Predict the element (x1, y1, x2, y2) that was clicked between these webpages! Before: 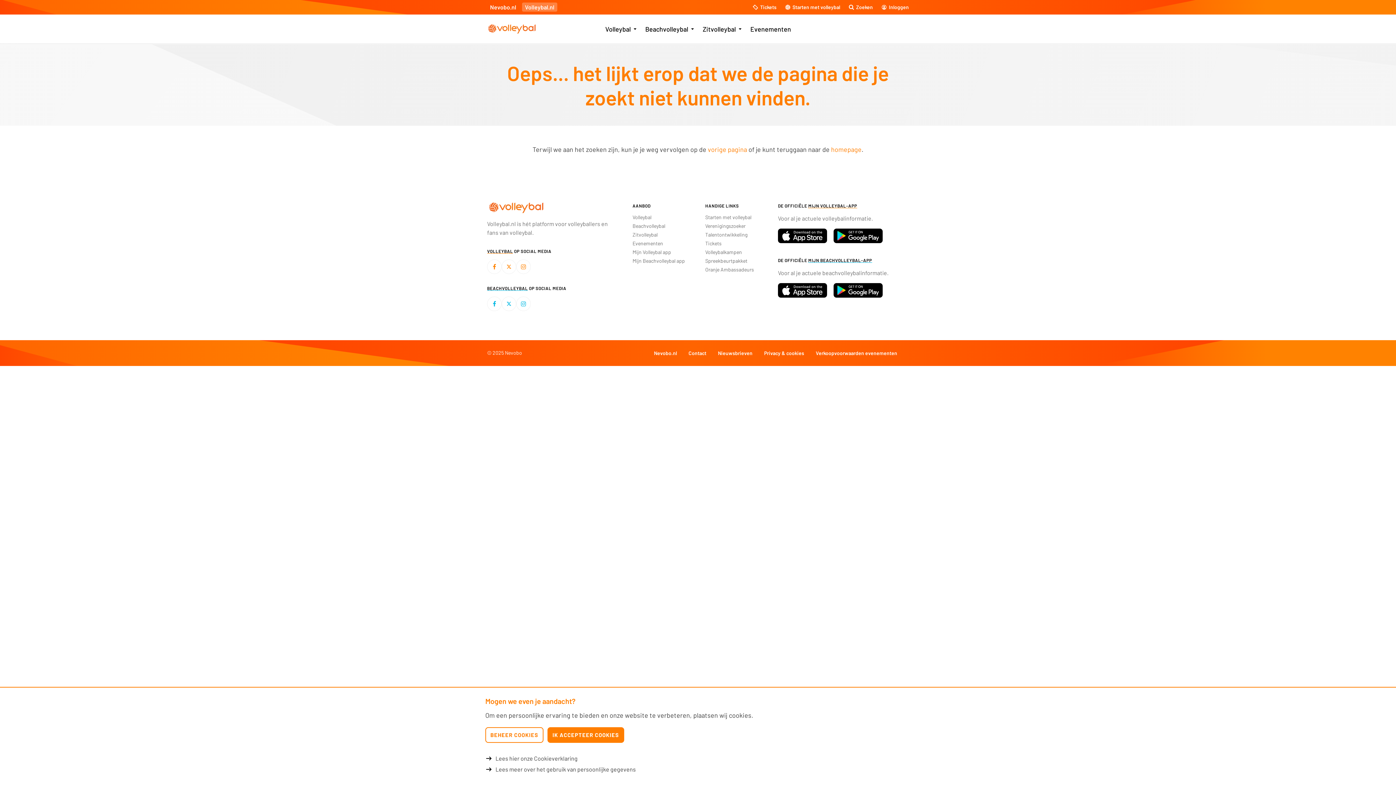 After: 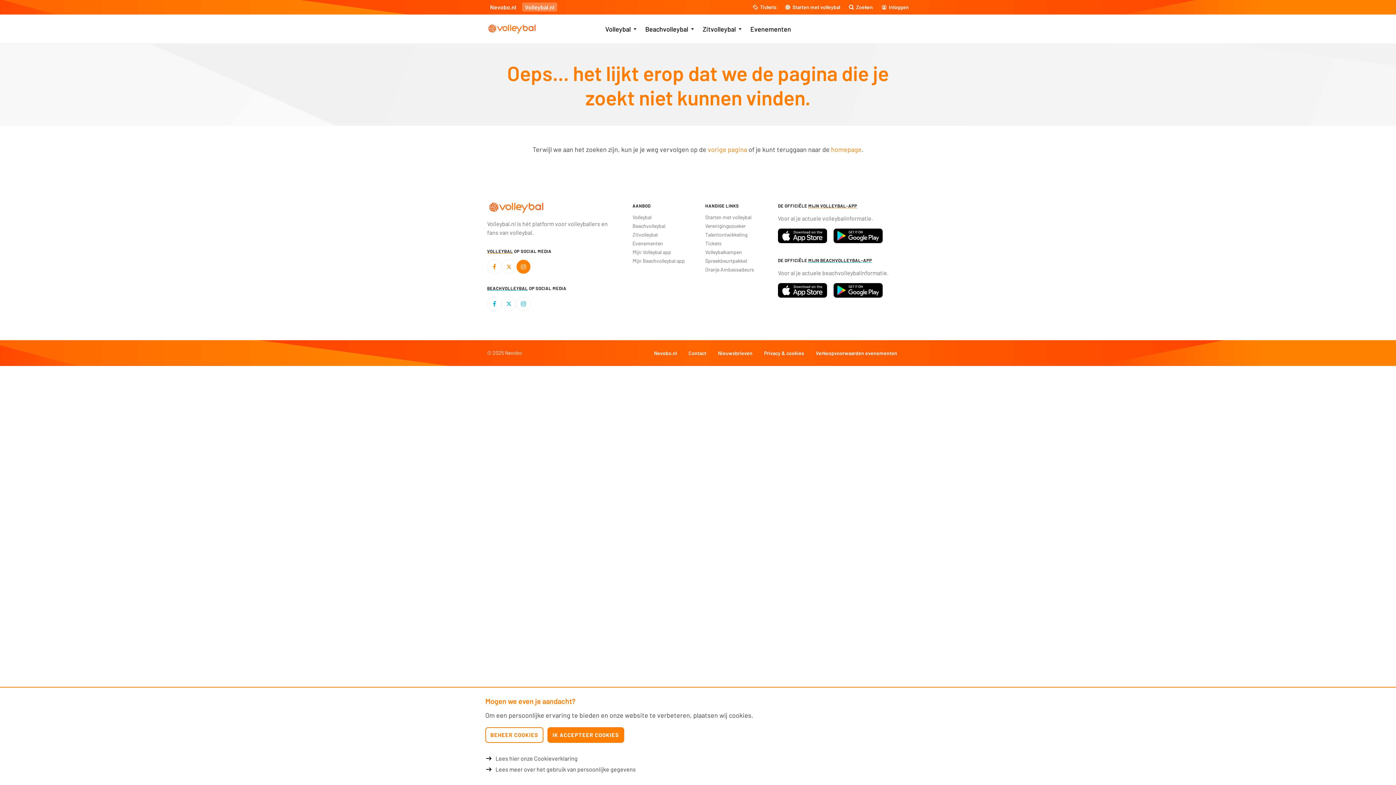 Action: bbox: (516, 259, 530, 274)